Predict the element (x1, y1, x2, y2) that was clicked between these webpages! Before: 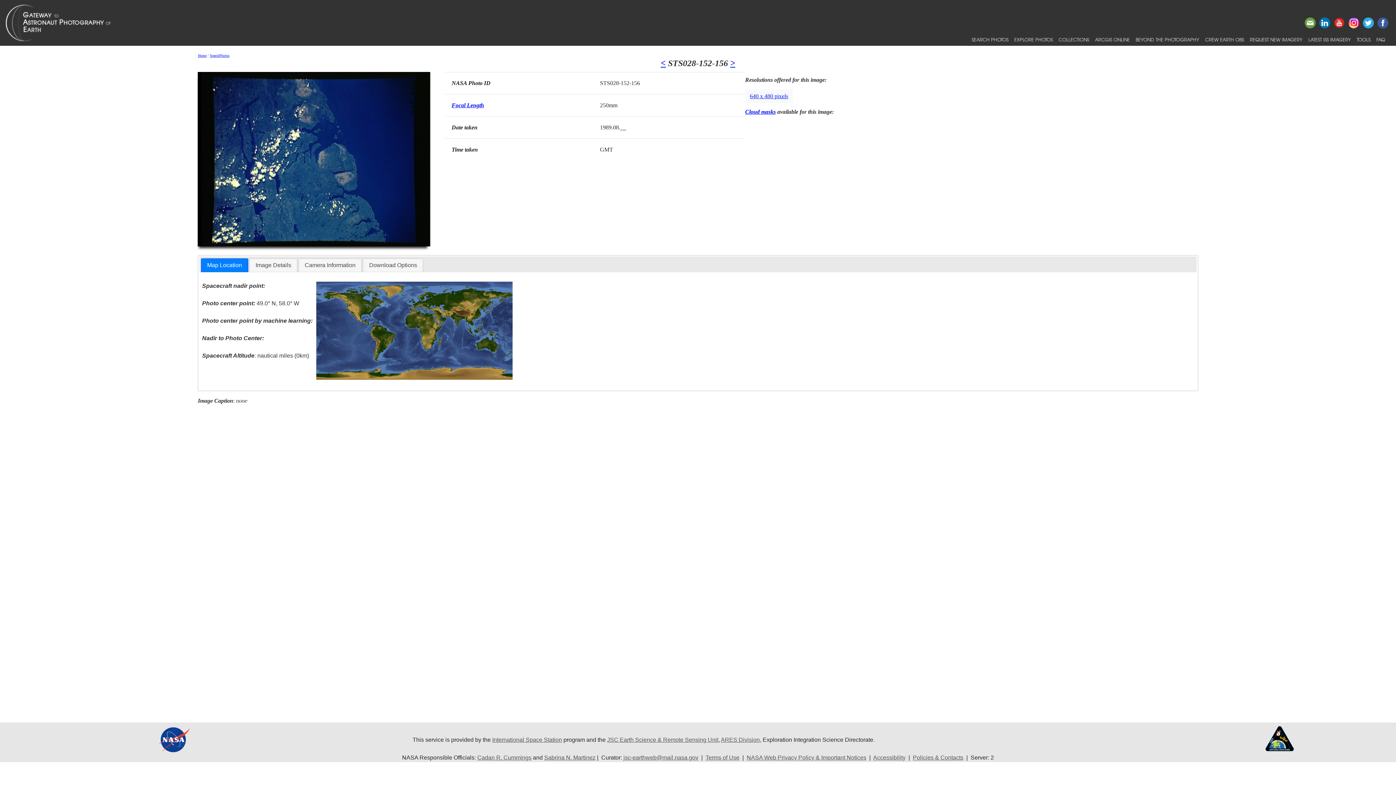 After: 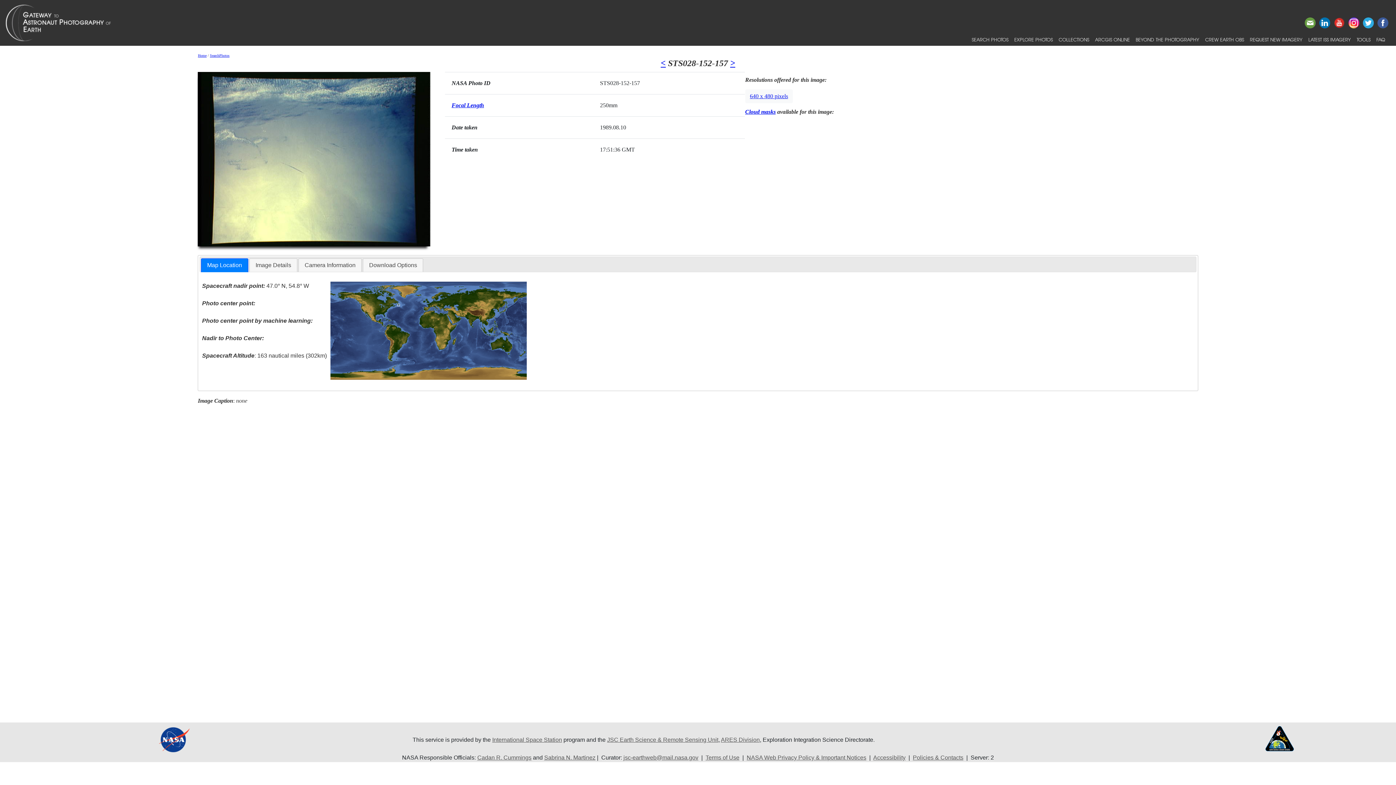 Action: bbox: (730, 58, 735, 68) label: >